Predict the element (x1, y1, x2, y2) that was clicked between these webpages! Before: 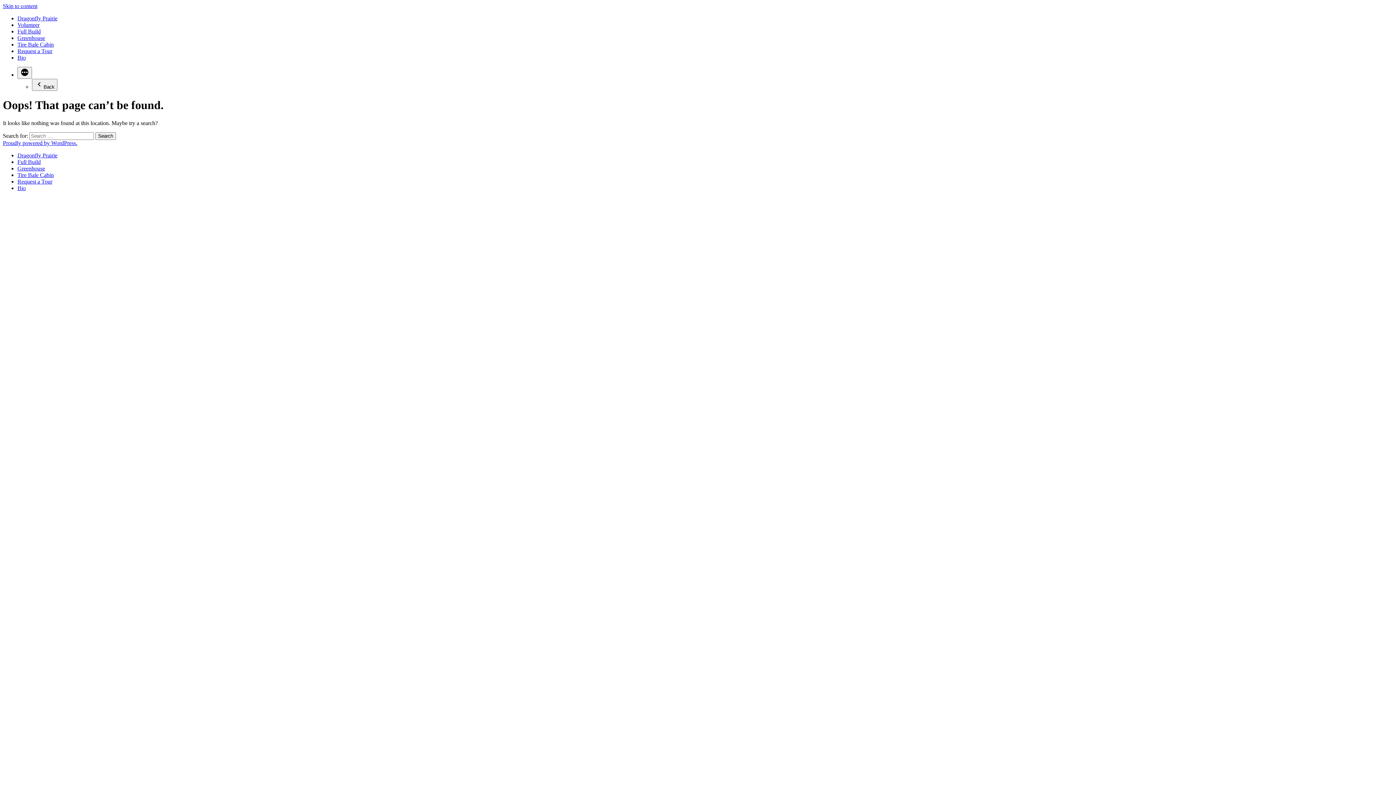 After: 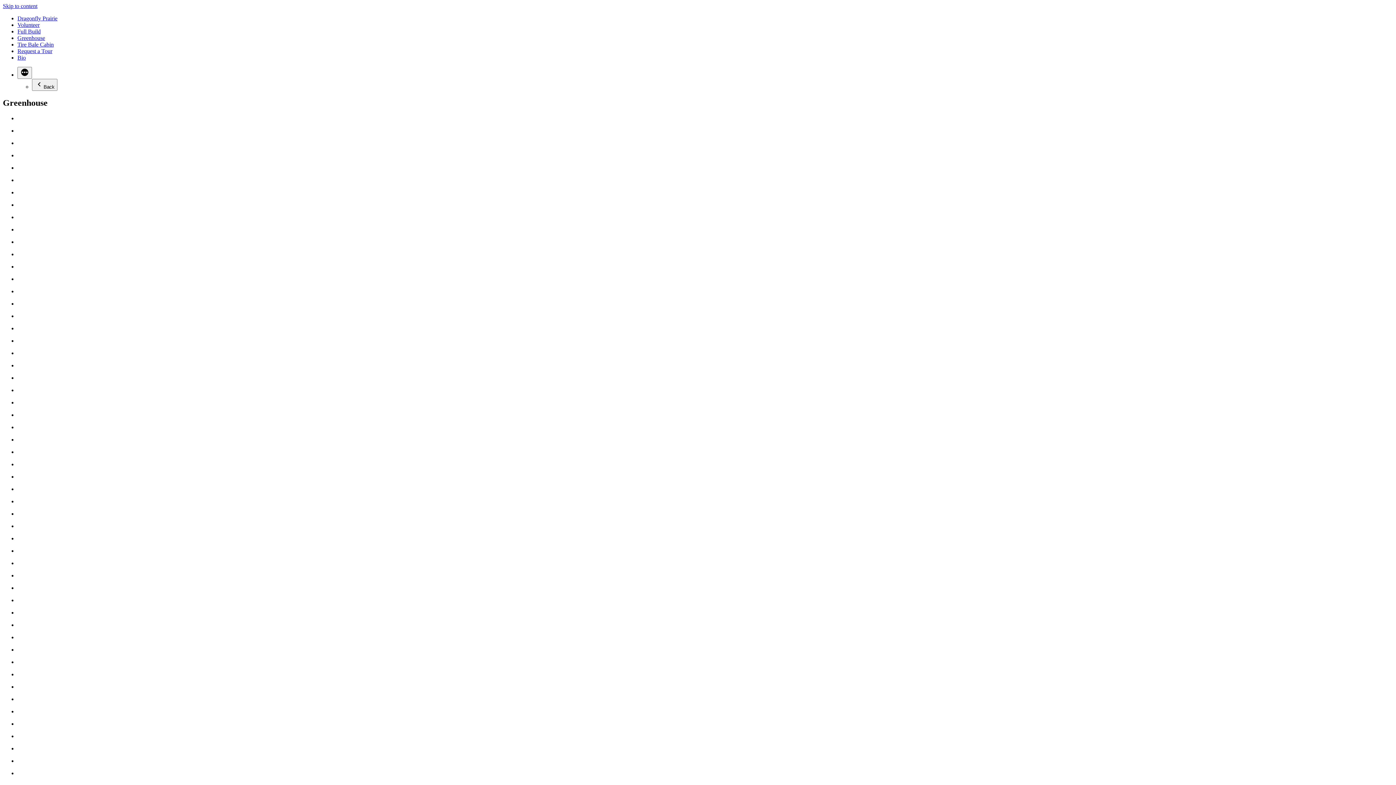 Action: label: Greenhouse bbox: (17, 165, 45, 171)